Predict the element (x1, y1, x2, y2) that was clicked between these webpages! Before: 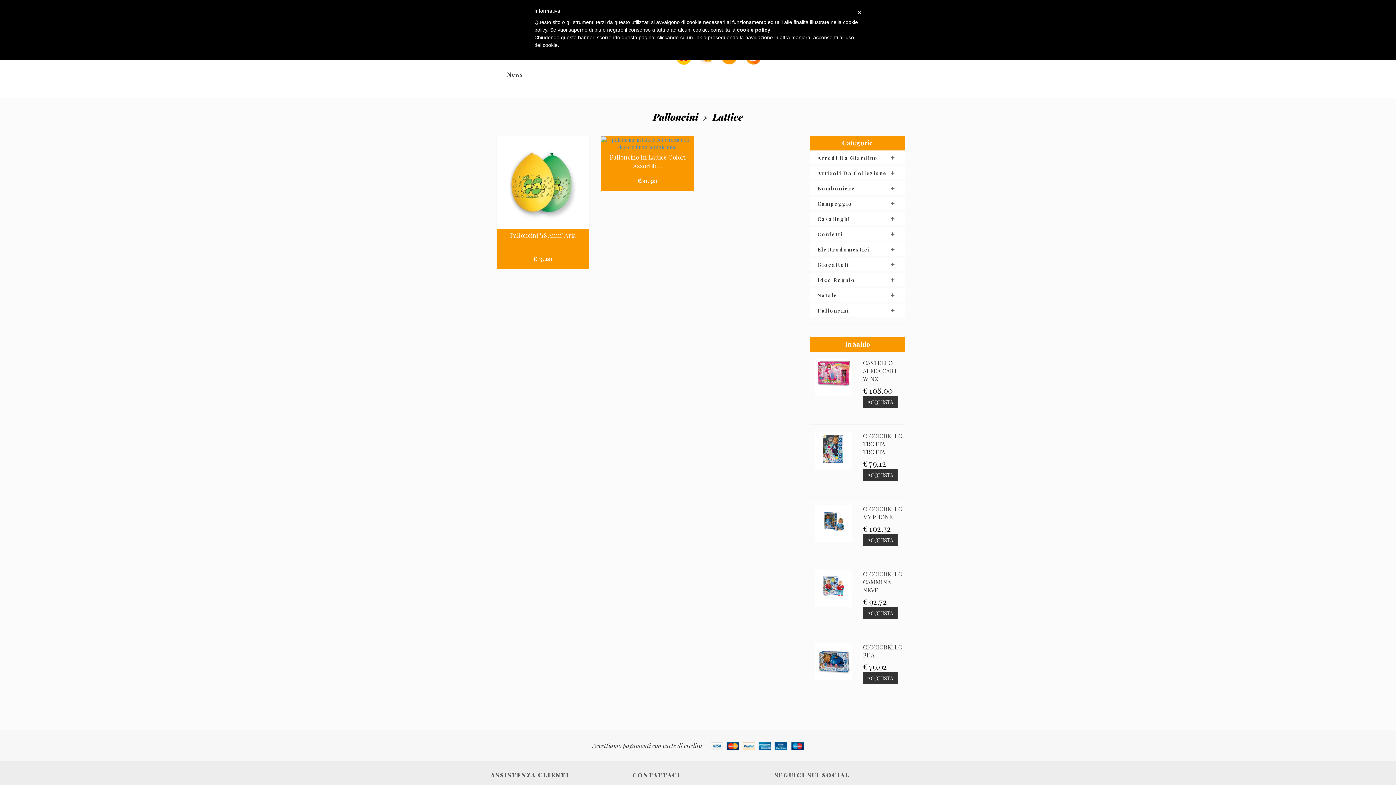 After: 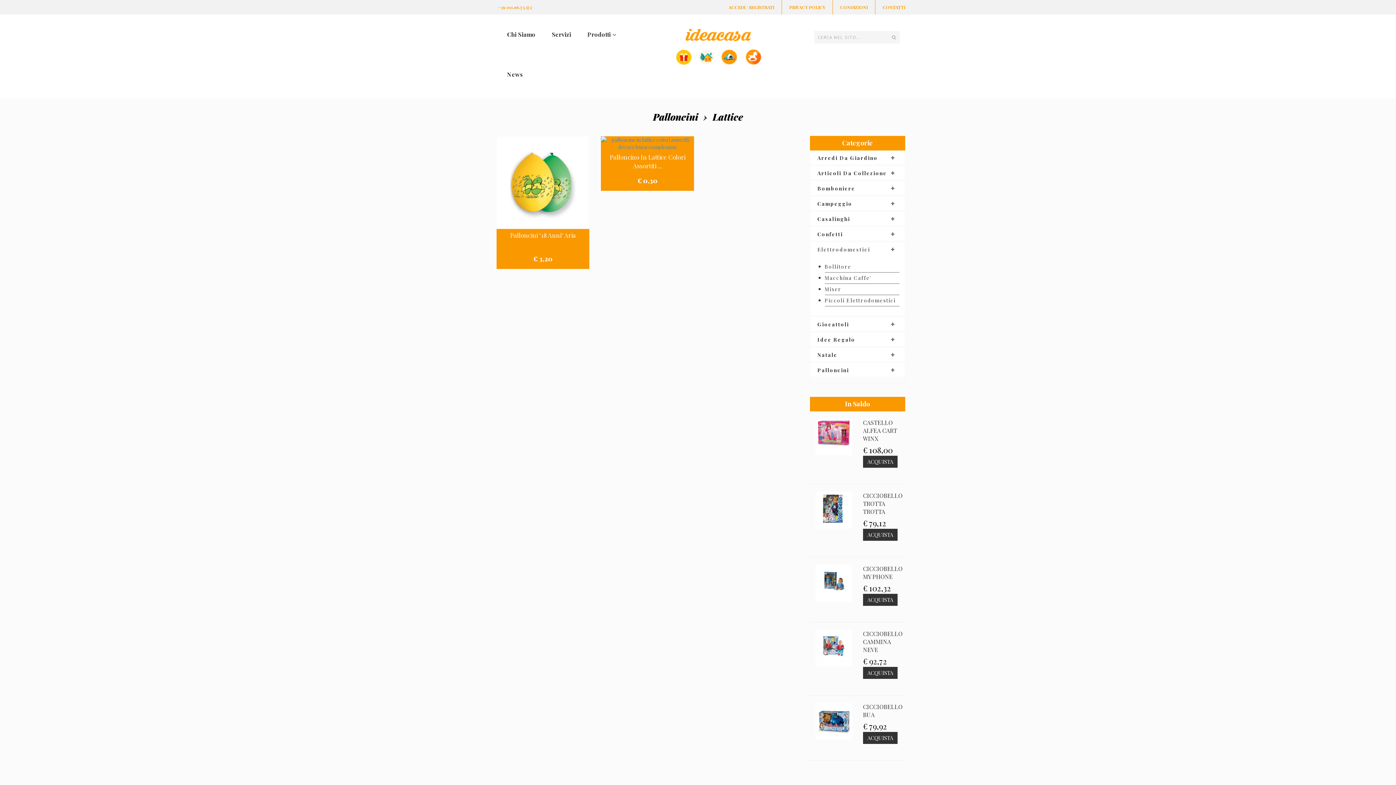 Action: bbox: (817, 246, 870, 252) label: Elettrodomestici